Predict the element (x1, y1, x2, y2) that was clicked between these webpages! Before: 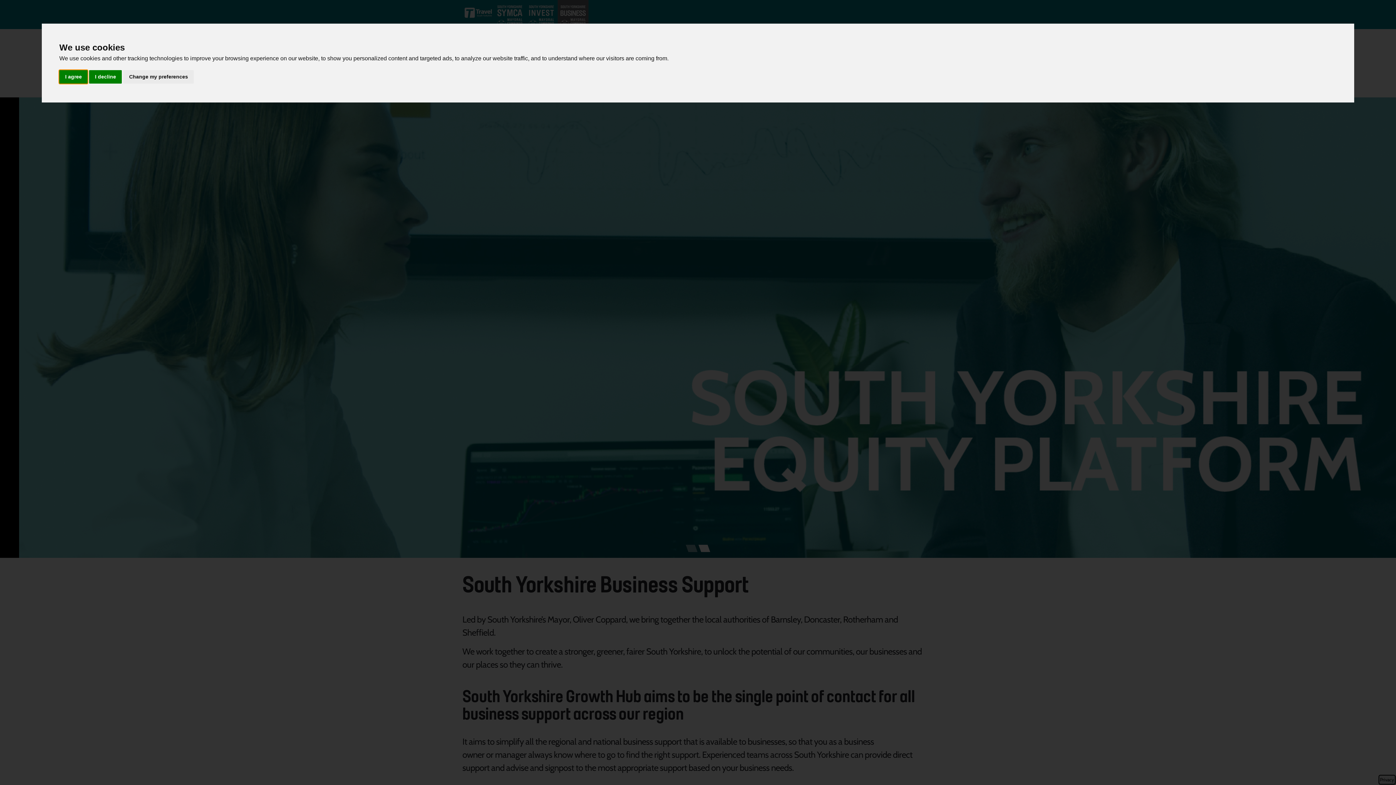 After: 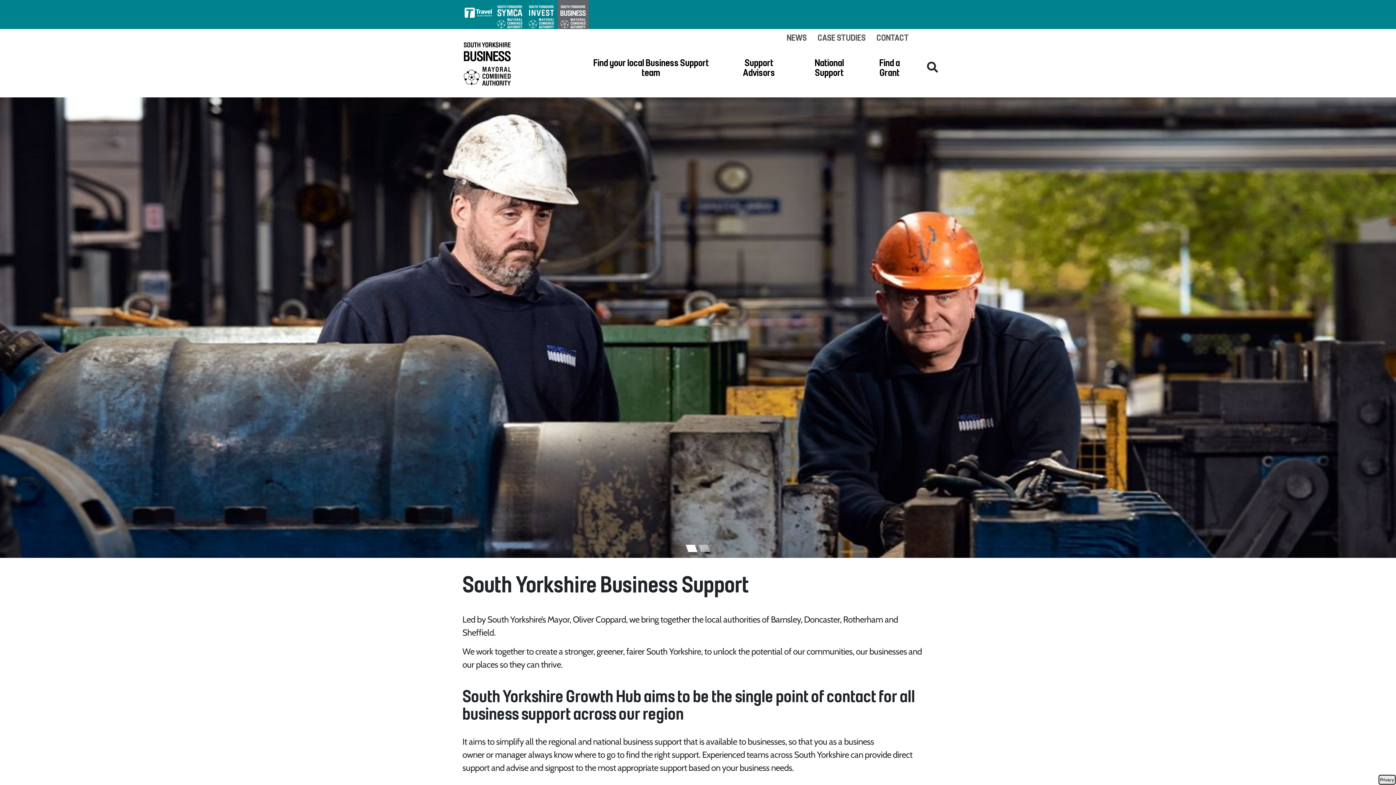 Action: label: Decline Cookies bbox: (89, 70, 121, 83)